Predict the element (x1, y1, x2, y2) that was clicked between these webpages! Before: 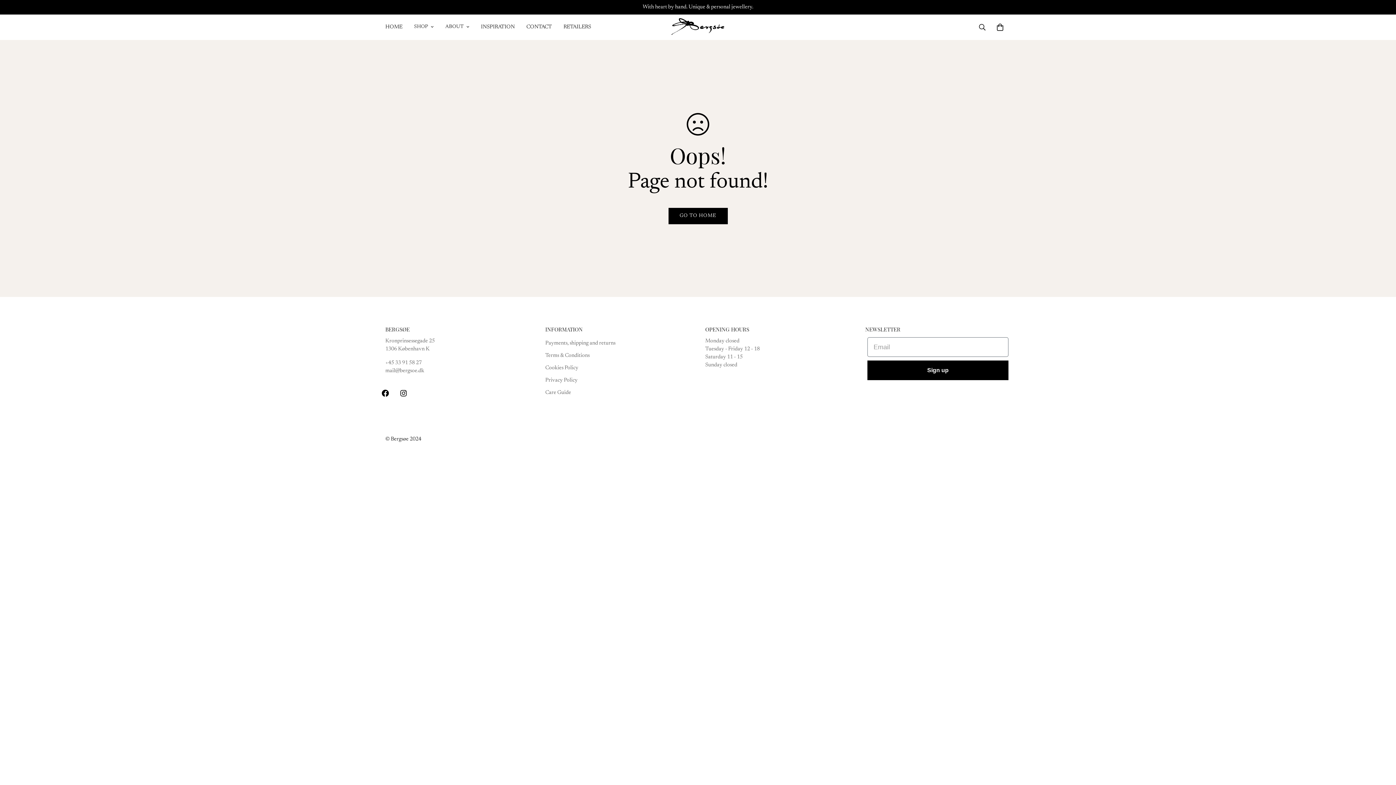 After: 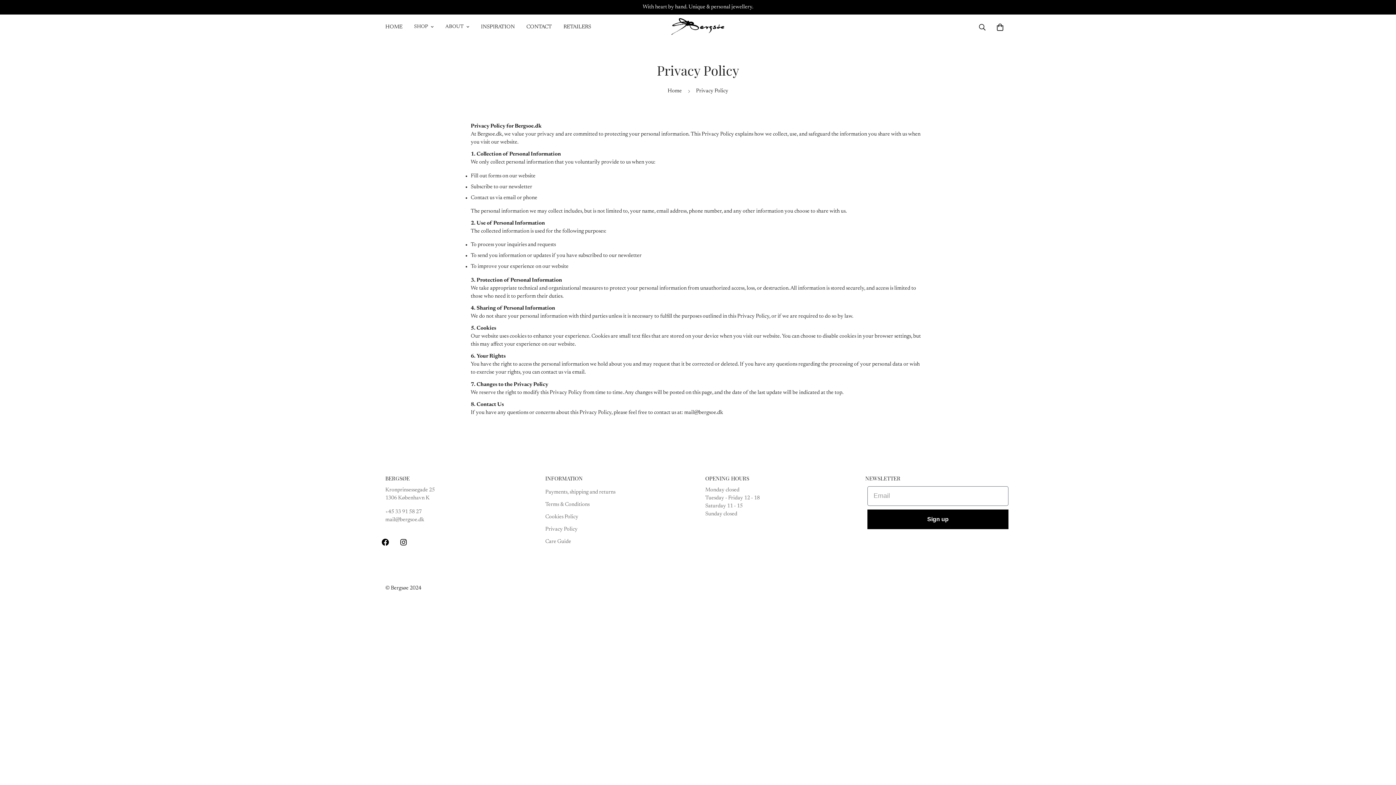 Action: label: Privacy Policy bbox: (545, 377, 577, 383)